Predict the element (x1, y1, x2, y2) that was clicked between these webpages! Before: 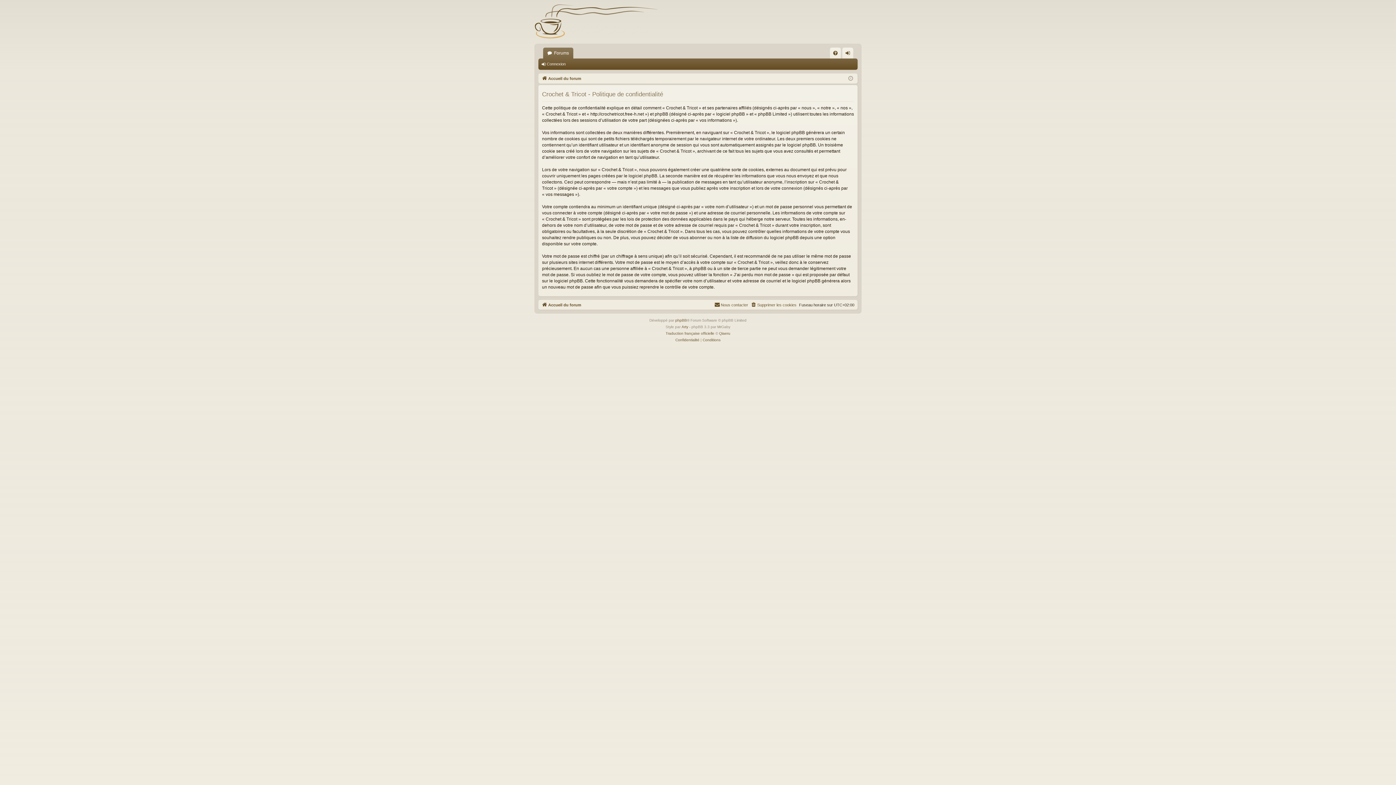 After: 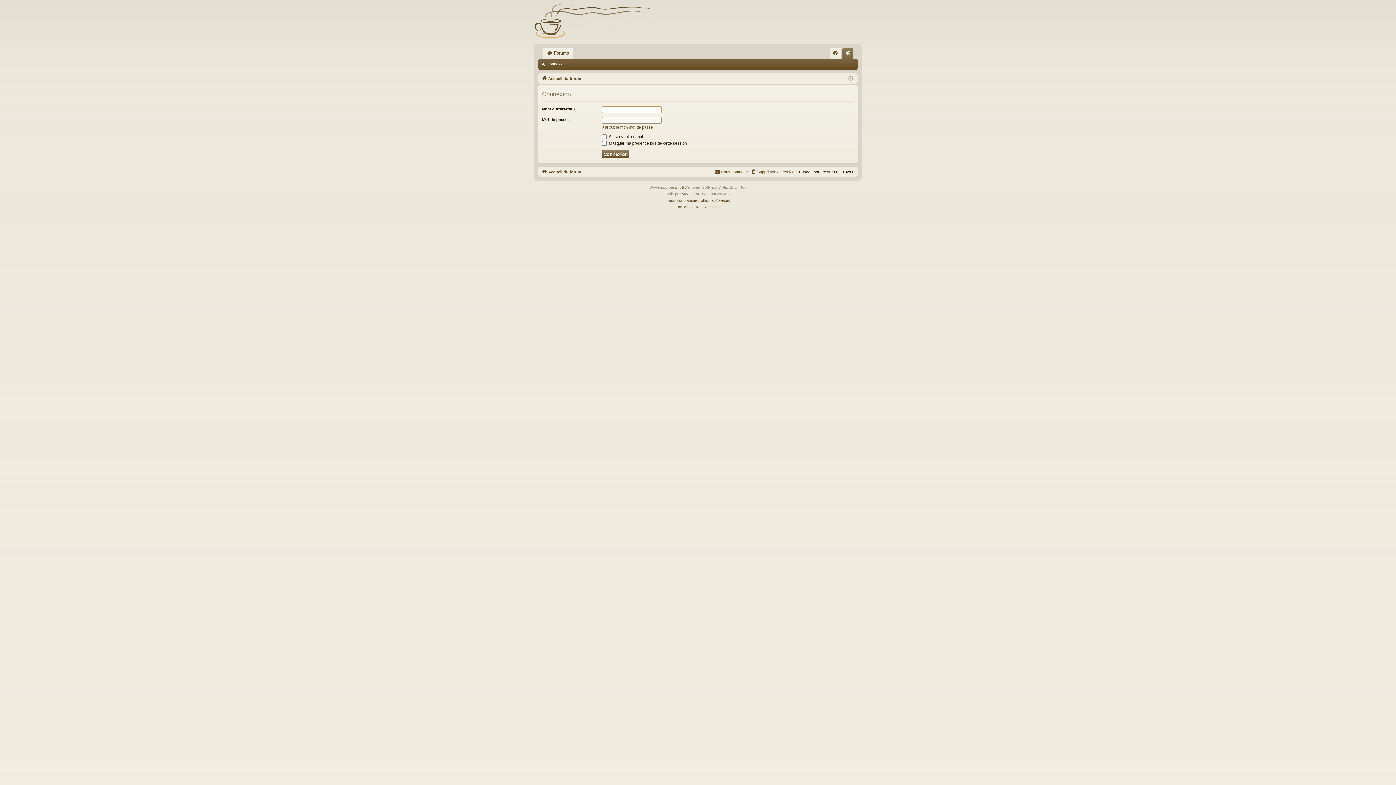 Action: bbox: (540, 59, 568, 69) label: Connexion